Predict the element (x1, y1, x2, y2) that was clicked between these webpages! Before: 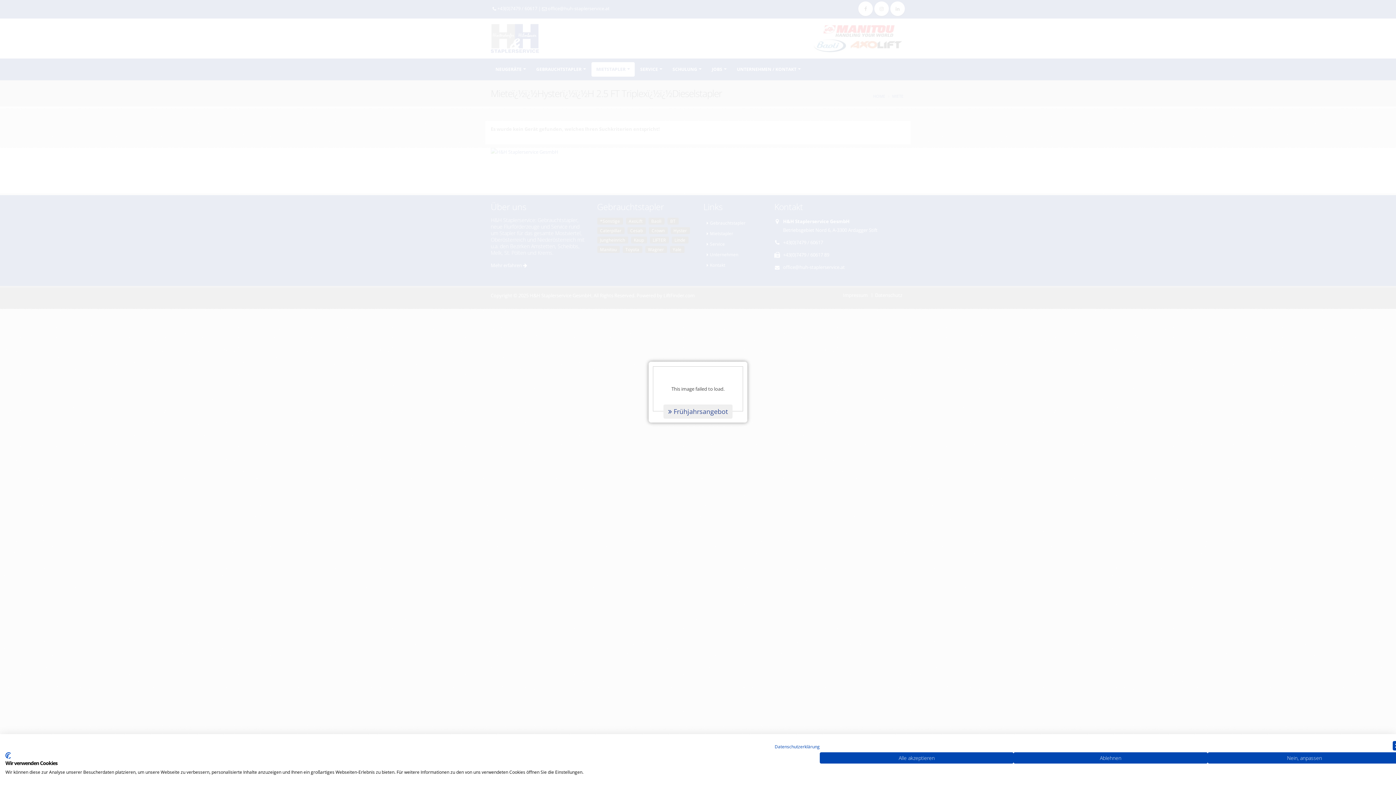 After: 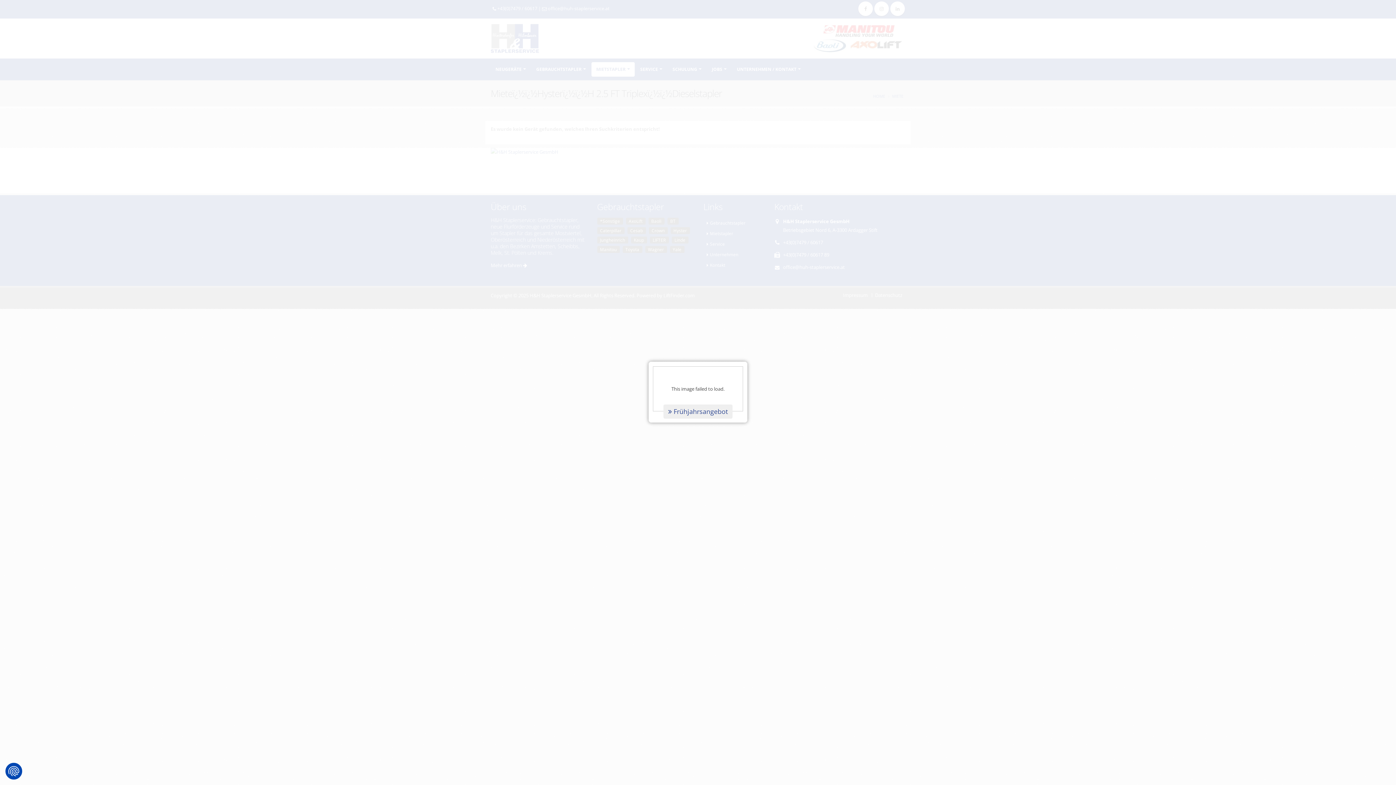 Action: bbox: (820, 752, 1013, 764) label: Akzeptieren Sie alle cookies